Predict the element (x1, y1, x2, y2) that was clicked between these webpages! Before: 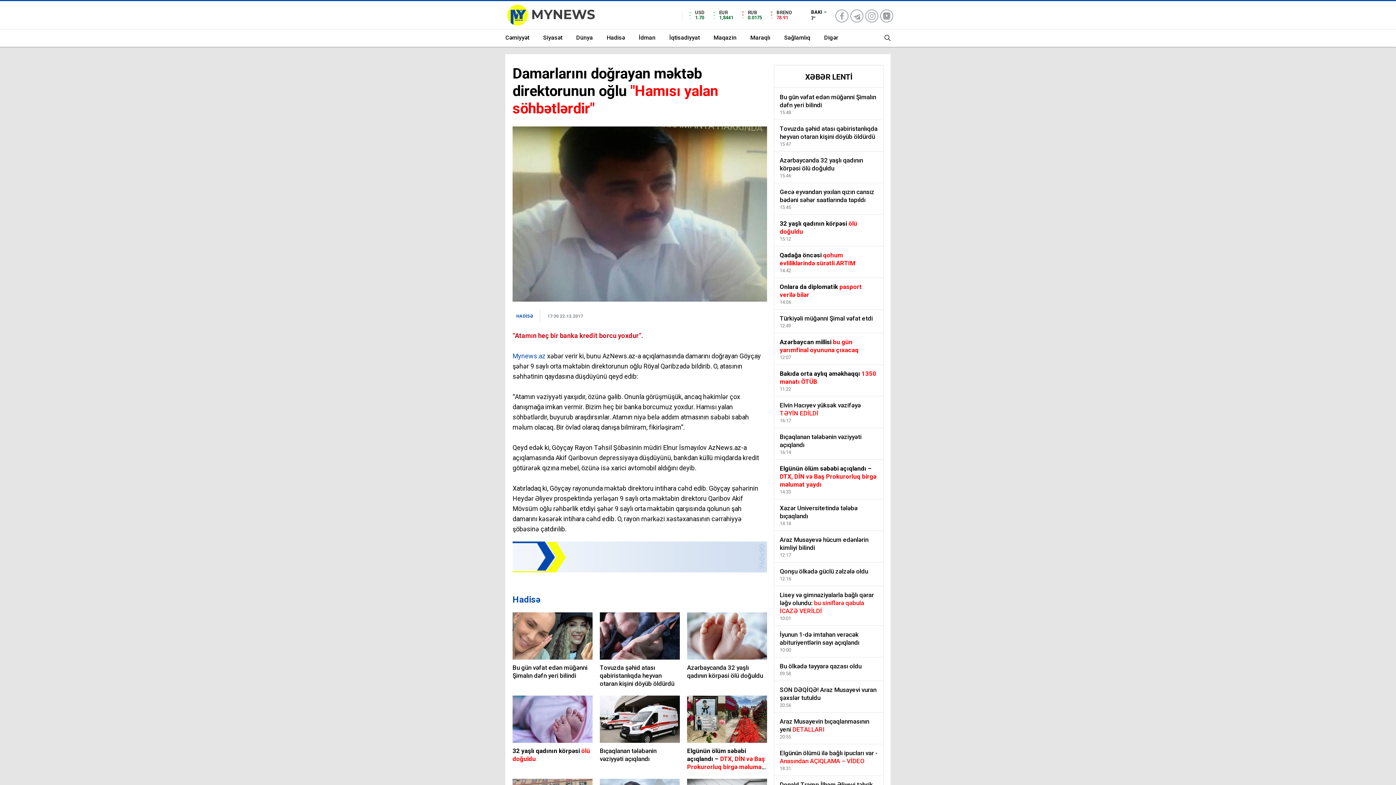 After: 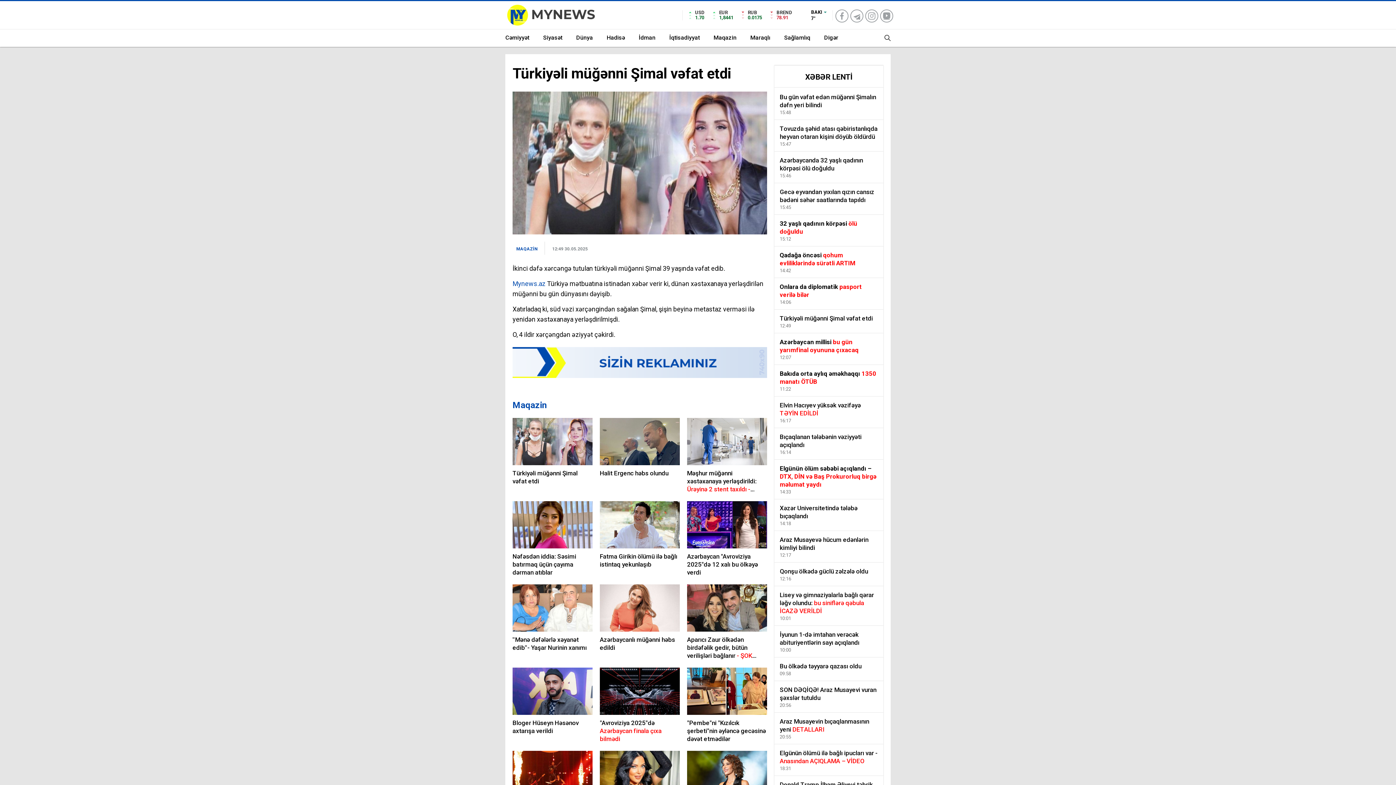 Action: label: Türkiyəli müğənni Şimal vəfat etdi
12:49 bbox: (774, 309, 883, 333)